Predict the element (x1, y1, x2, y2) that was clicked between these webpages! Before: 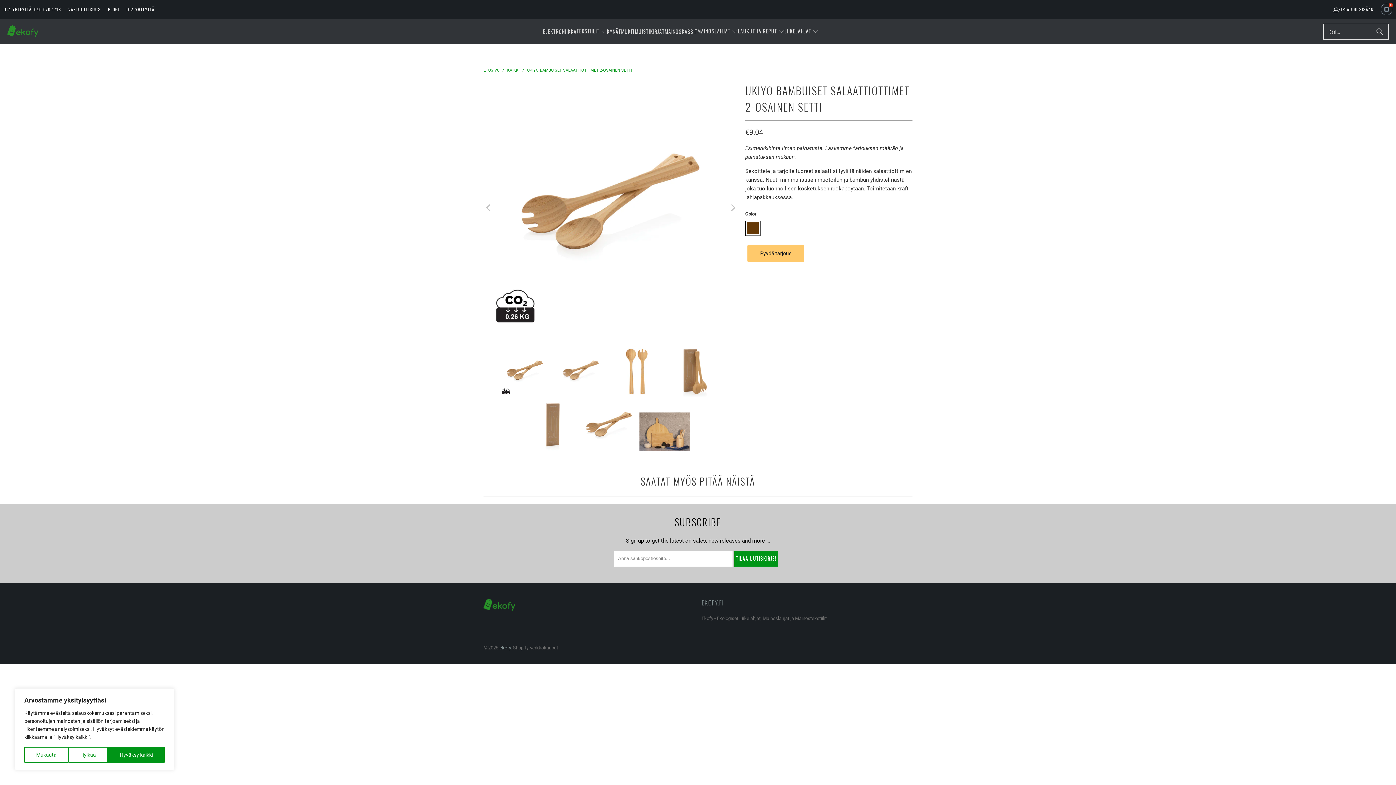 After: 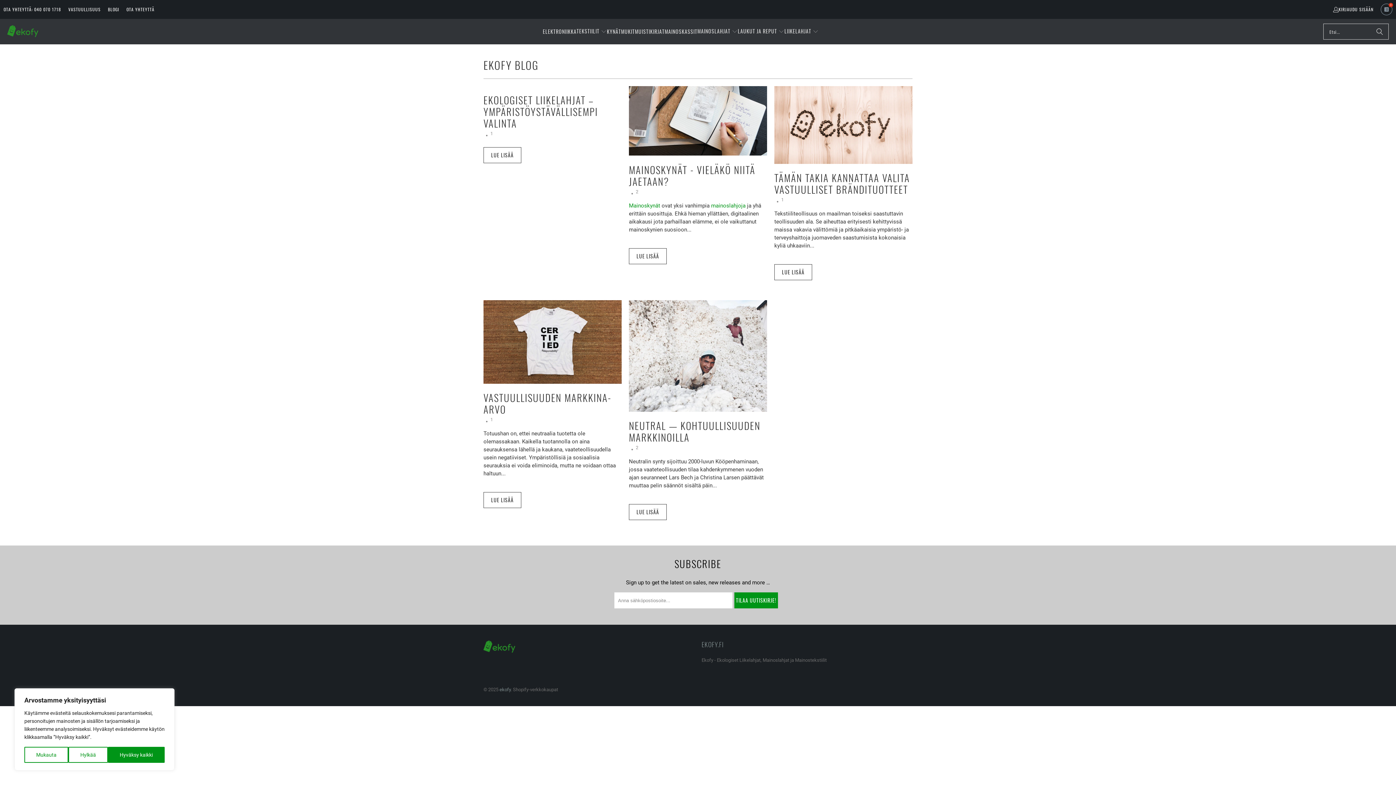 Action: label: BLOGI bbox: (108, 5, 119, 13)